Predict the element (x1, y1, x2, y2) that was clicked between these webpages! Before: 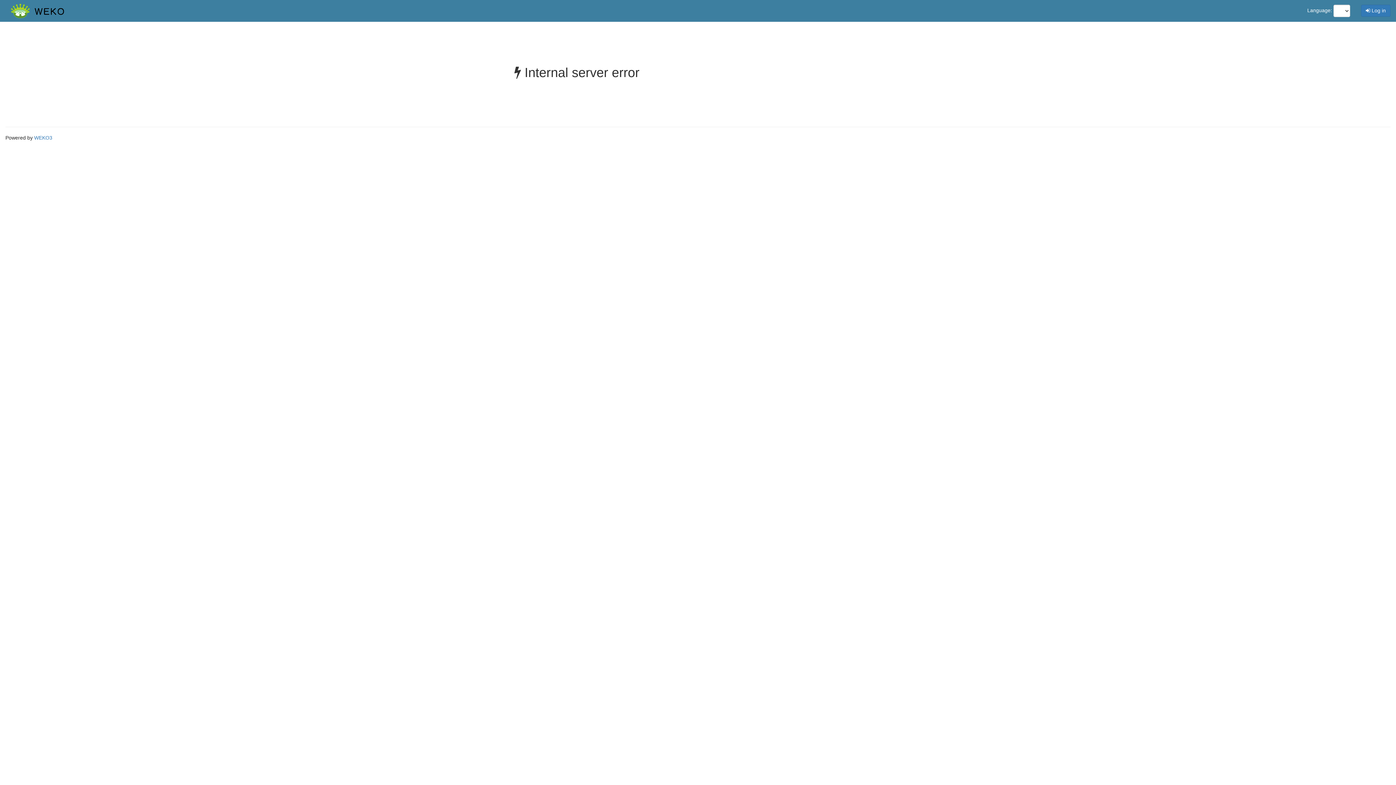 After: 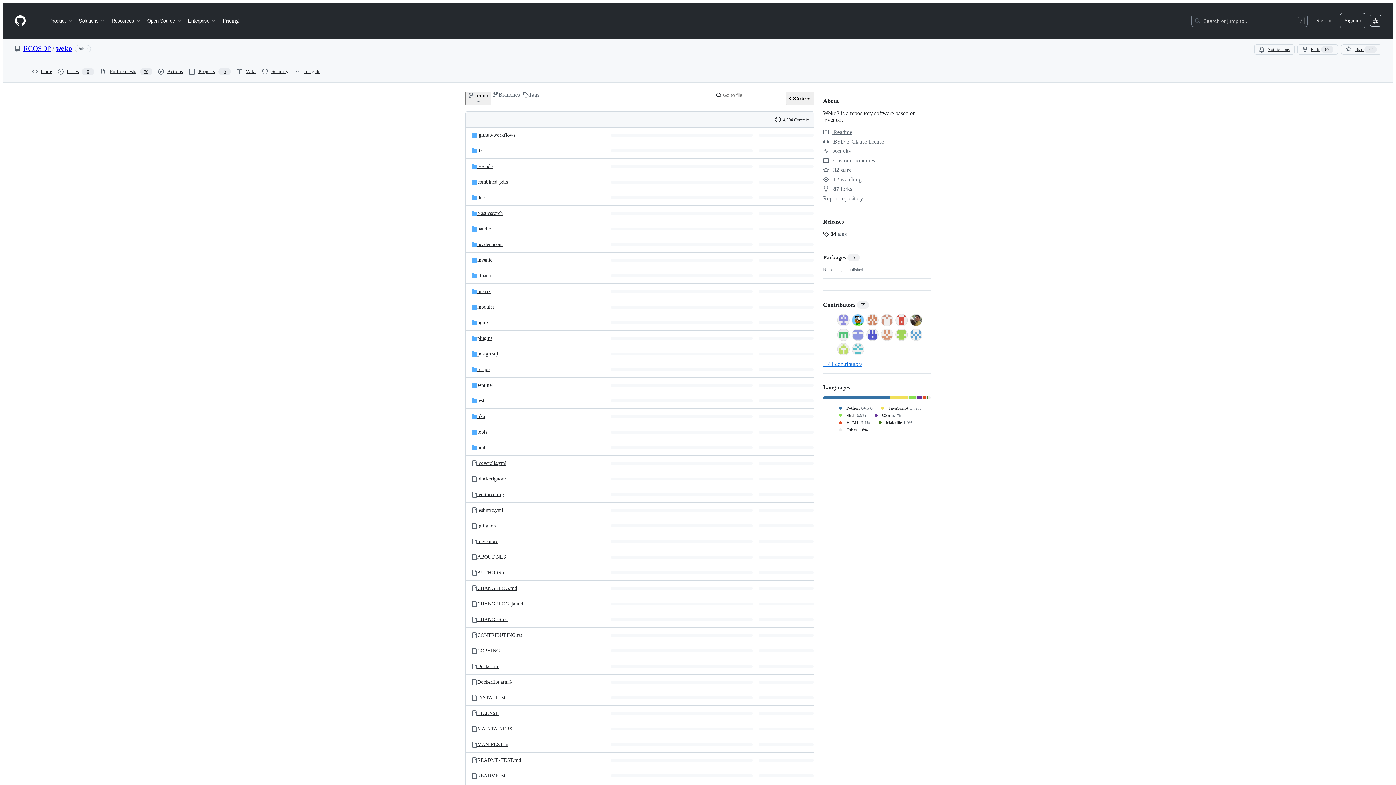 Action: bbox: (34, 134, 52, 140) label: WEKO3